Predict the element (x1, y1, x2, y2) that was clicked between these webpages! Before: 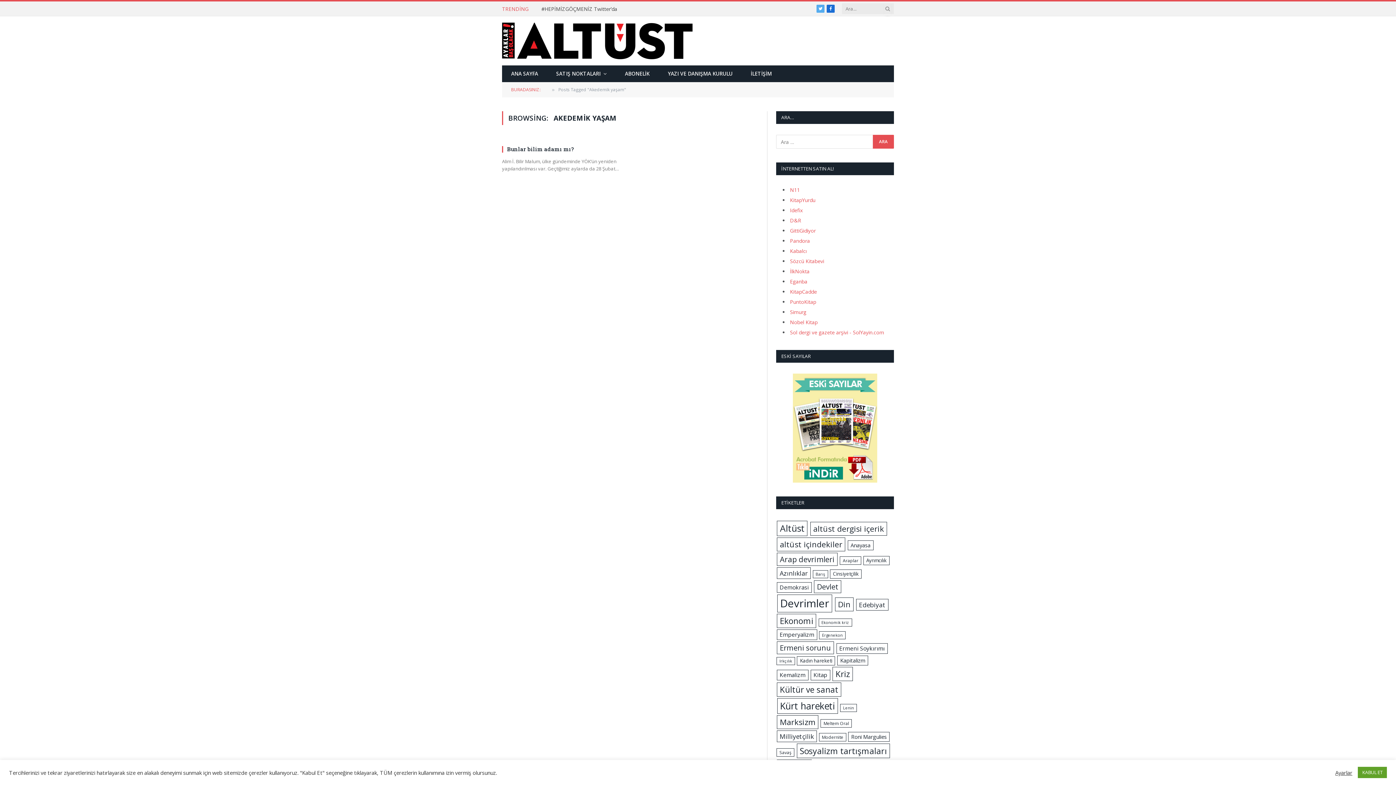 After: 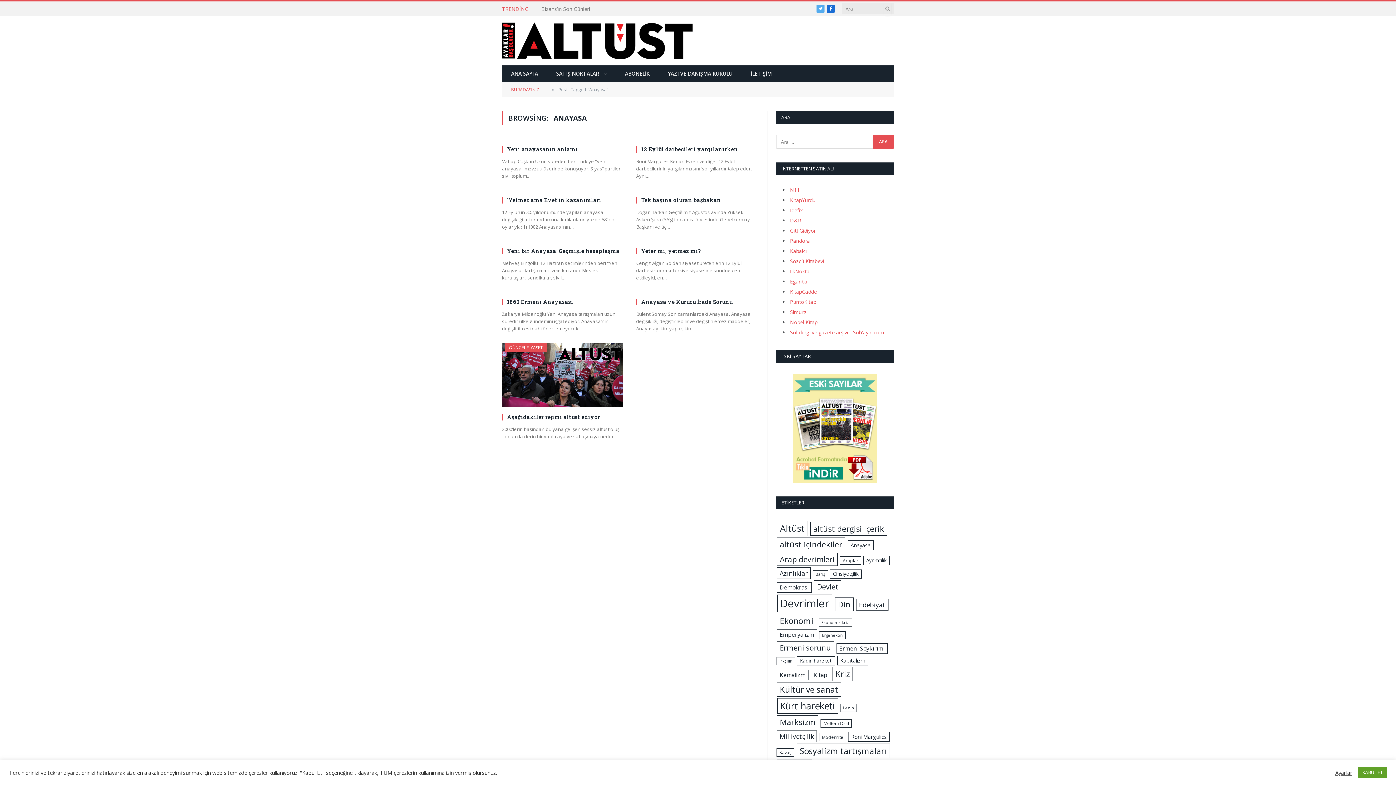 Action: label: Anayasa (9 öge) bbox: (847, 540, 873, 550)